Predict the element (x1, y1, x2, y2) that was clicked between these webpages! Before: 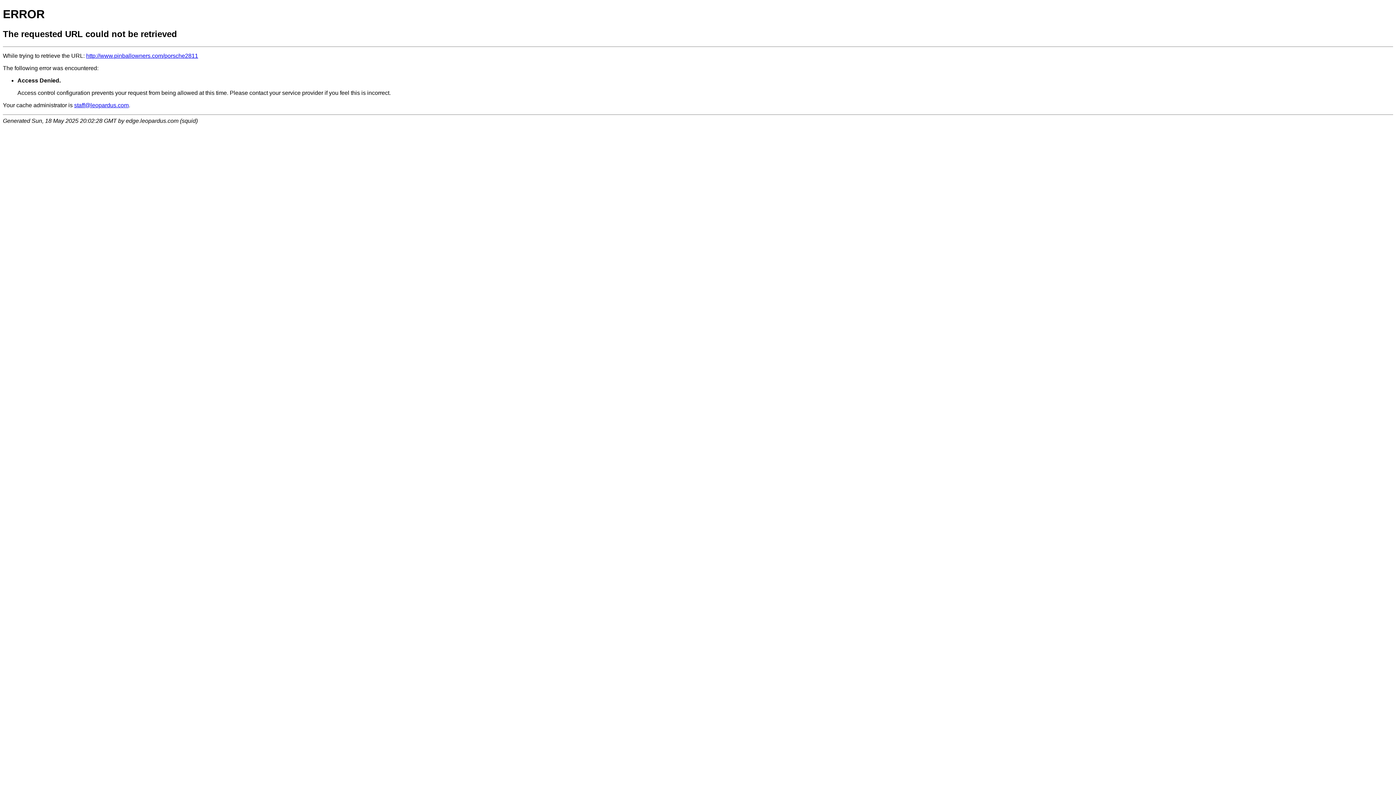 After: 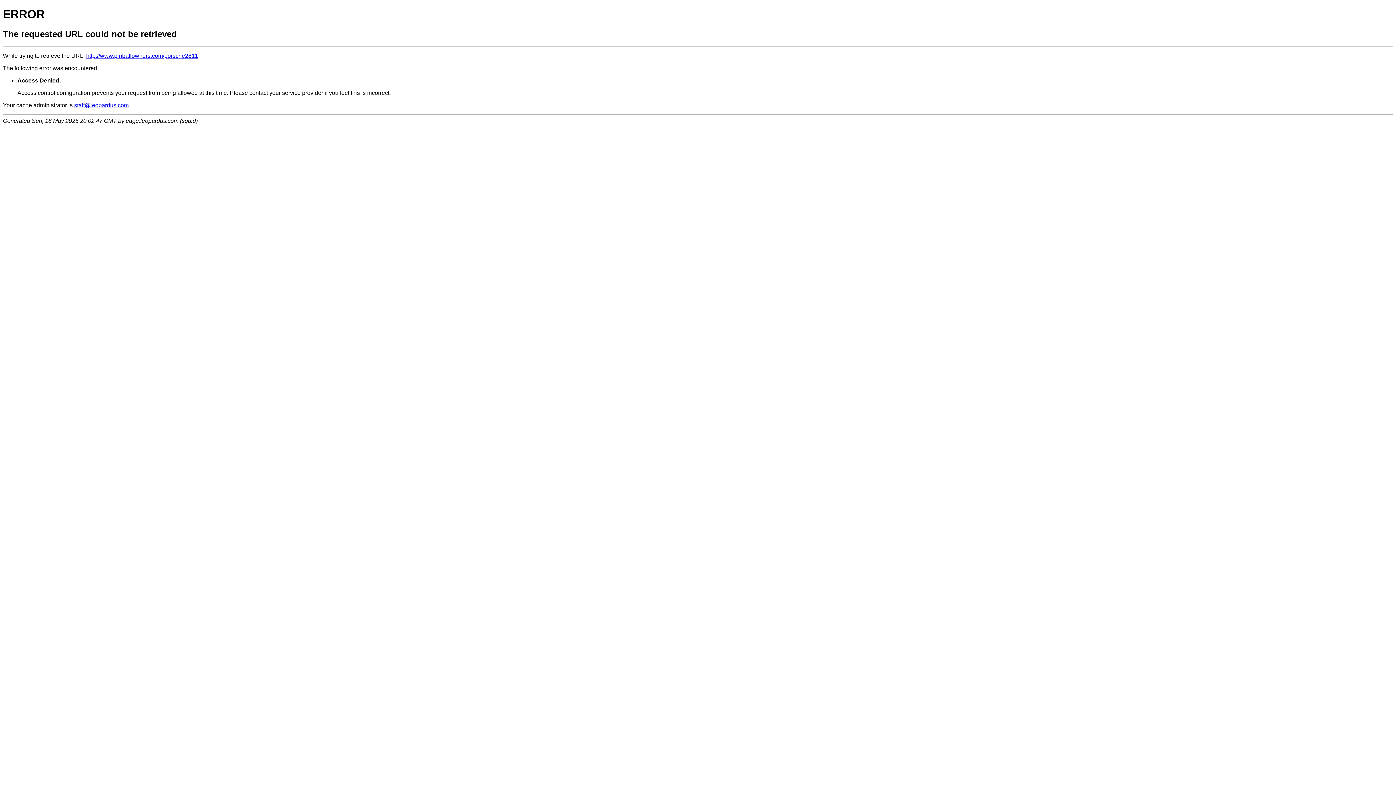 Action: label: http://www.pinballowners.com/porsche2811 bbox: (86, 52, 198, 58)